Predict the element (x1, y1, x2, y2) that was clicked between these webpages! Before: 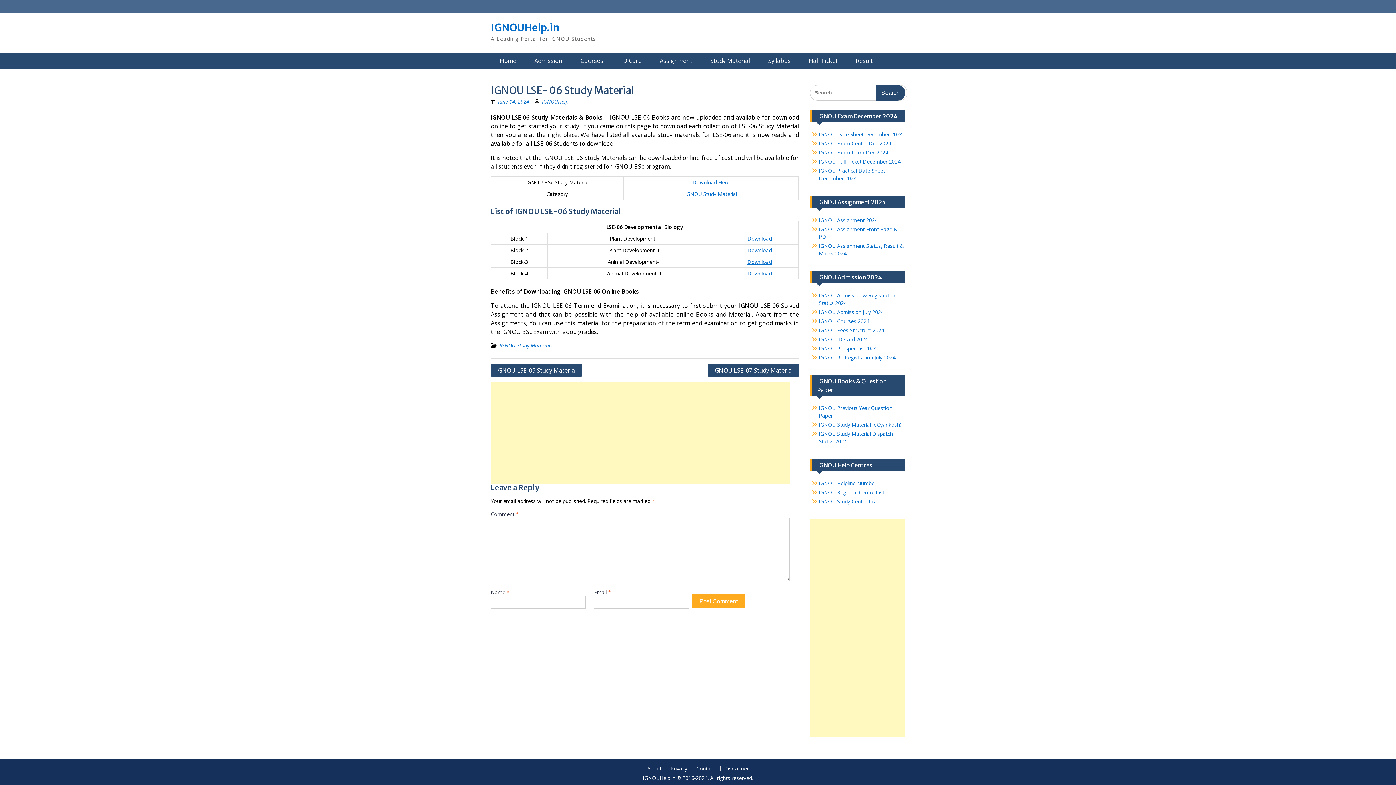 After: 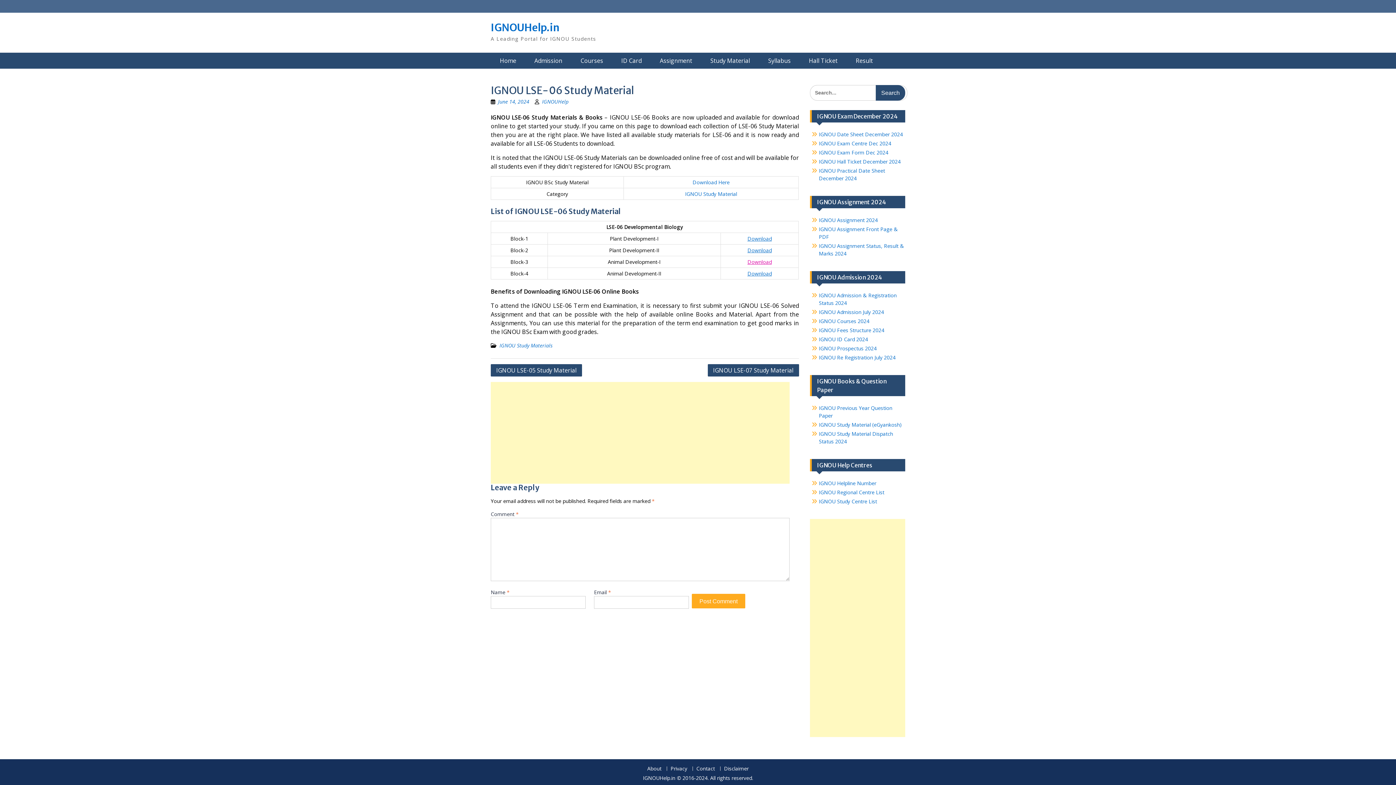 Action: bbox: (747, 258, 772, 265) label: Download